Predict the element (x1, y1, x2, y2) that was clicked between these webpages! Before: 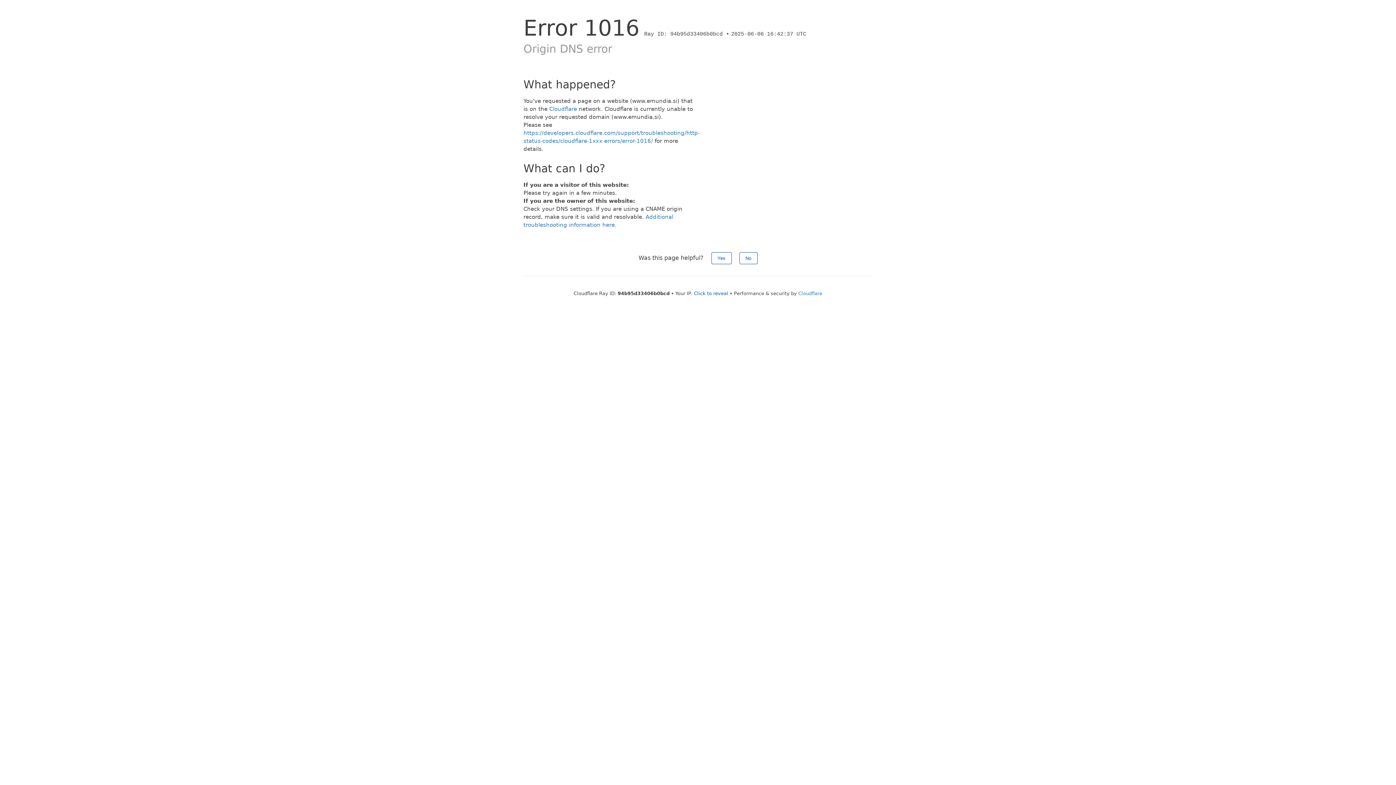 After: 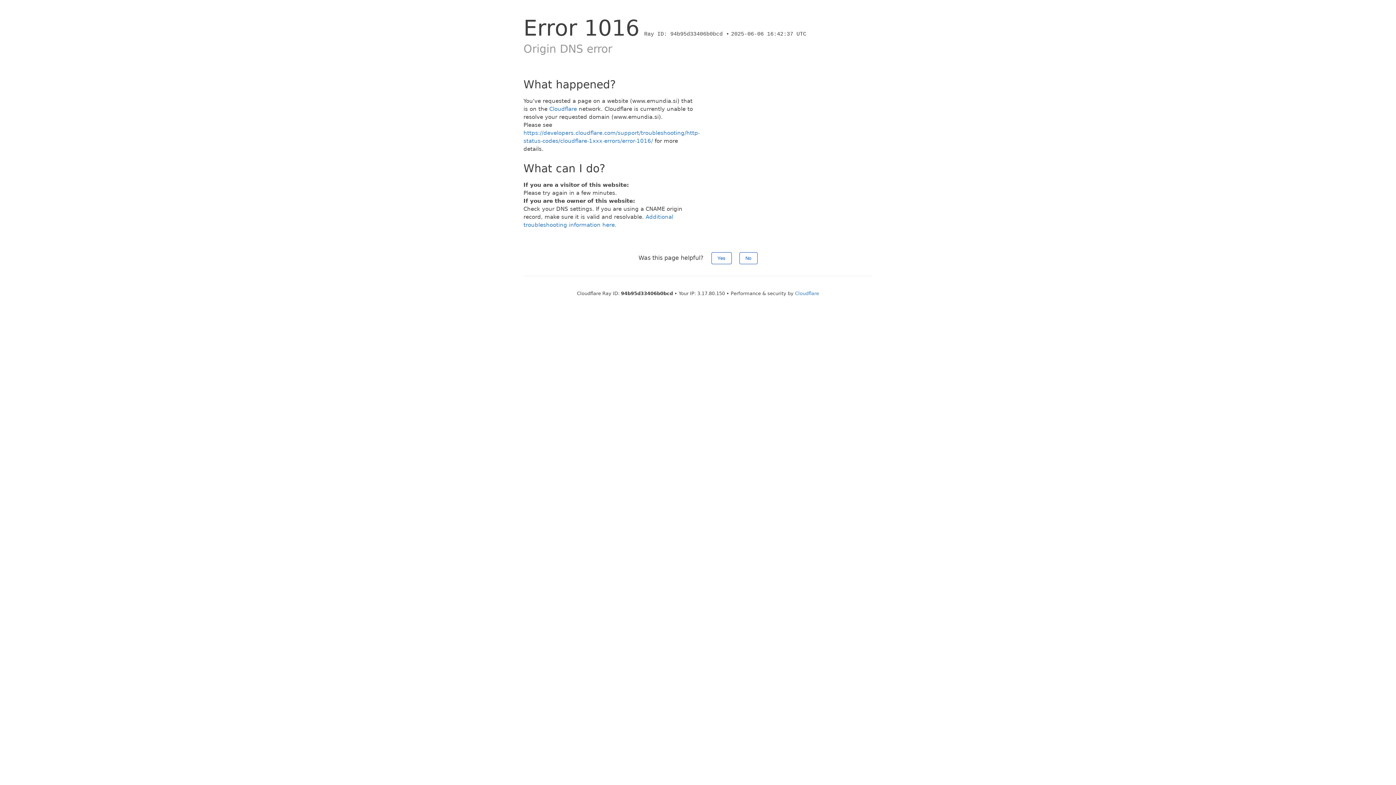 Action: label: Click to reveal bbox: (694, 290, 728, 296)